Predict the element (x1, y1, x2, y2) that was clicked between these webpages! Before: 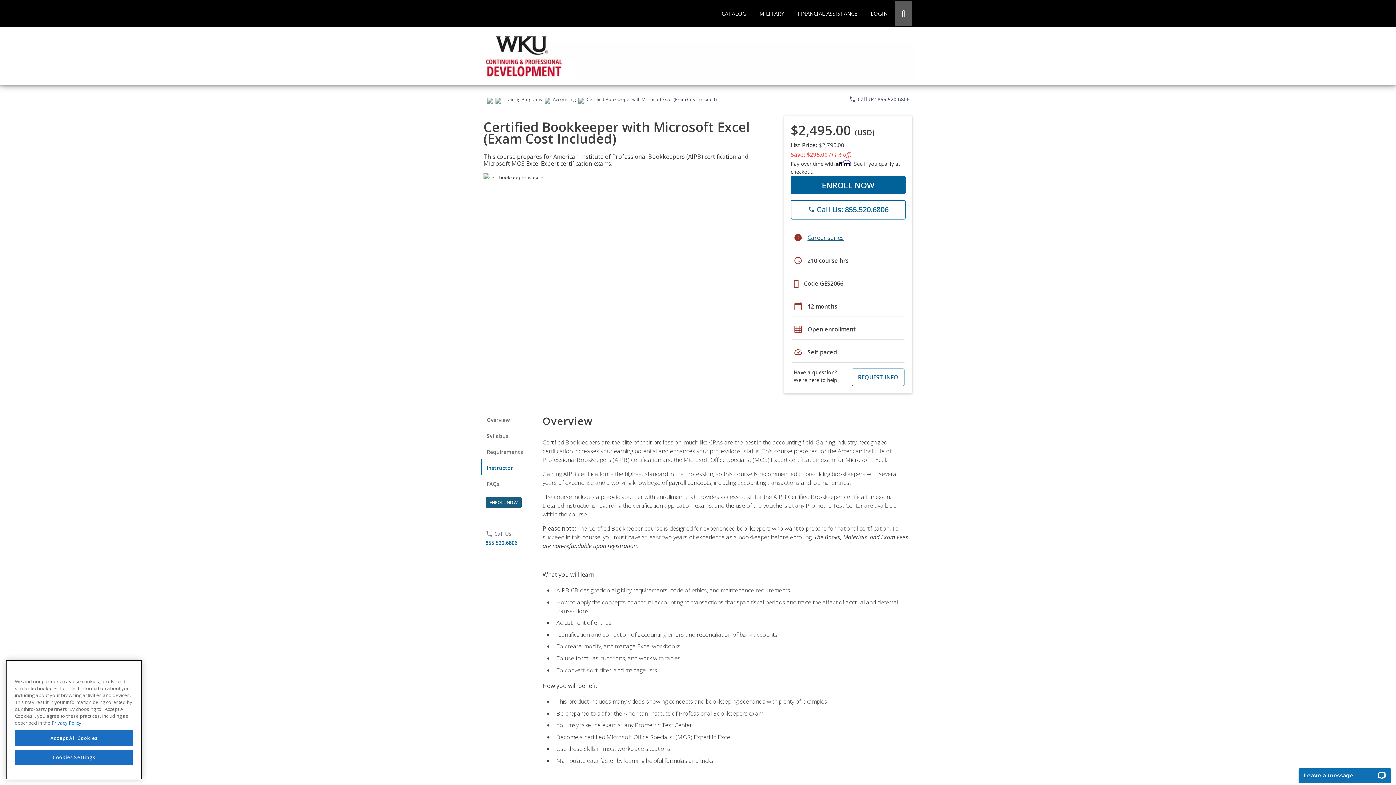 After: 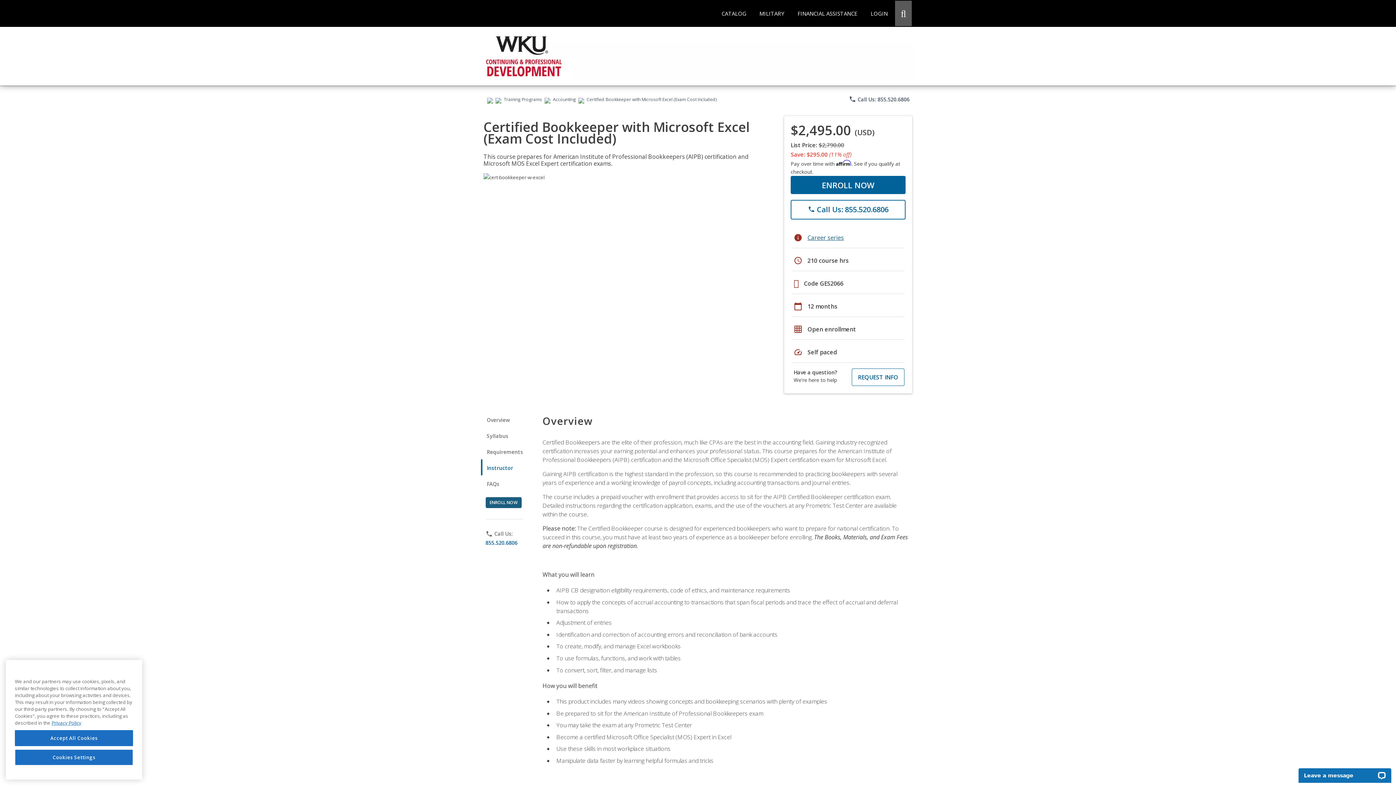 Action: bbox: (849, 95, 909, 103) label: phone
 Call Us: 855.520.6806